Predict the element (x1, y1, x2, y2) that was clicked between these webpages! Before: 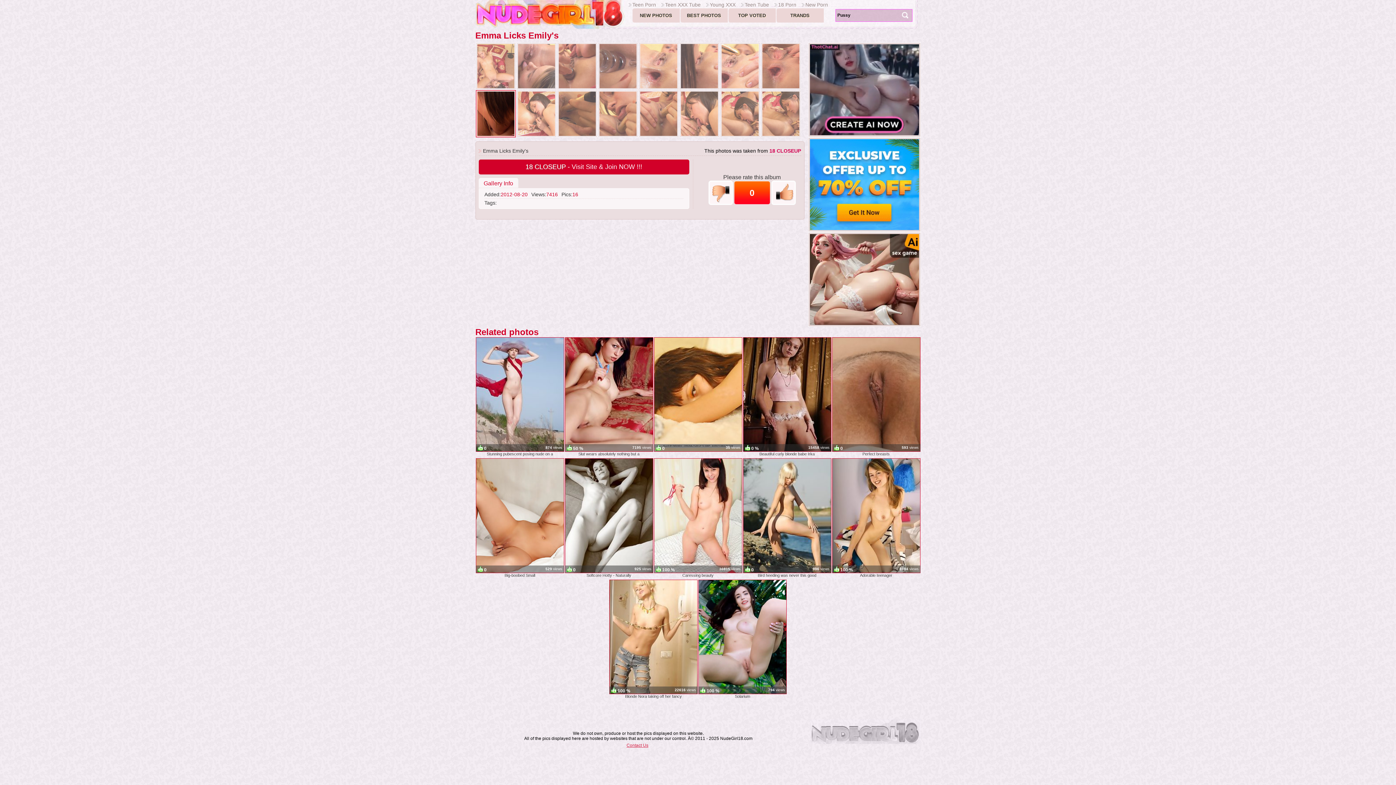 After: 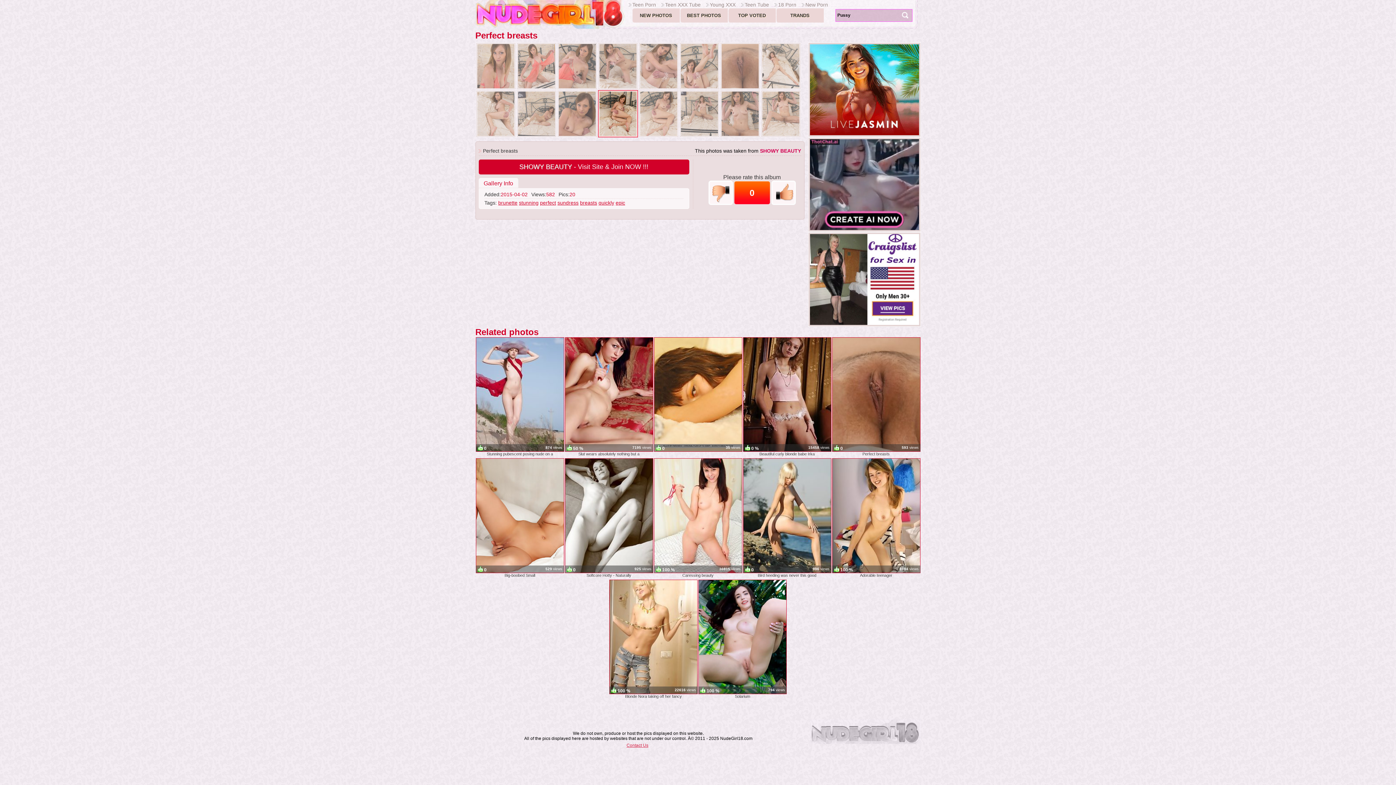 Action: bbox: (832, 337, 920, 457) label: Perfect breasts
0
593 views